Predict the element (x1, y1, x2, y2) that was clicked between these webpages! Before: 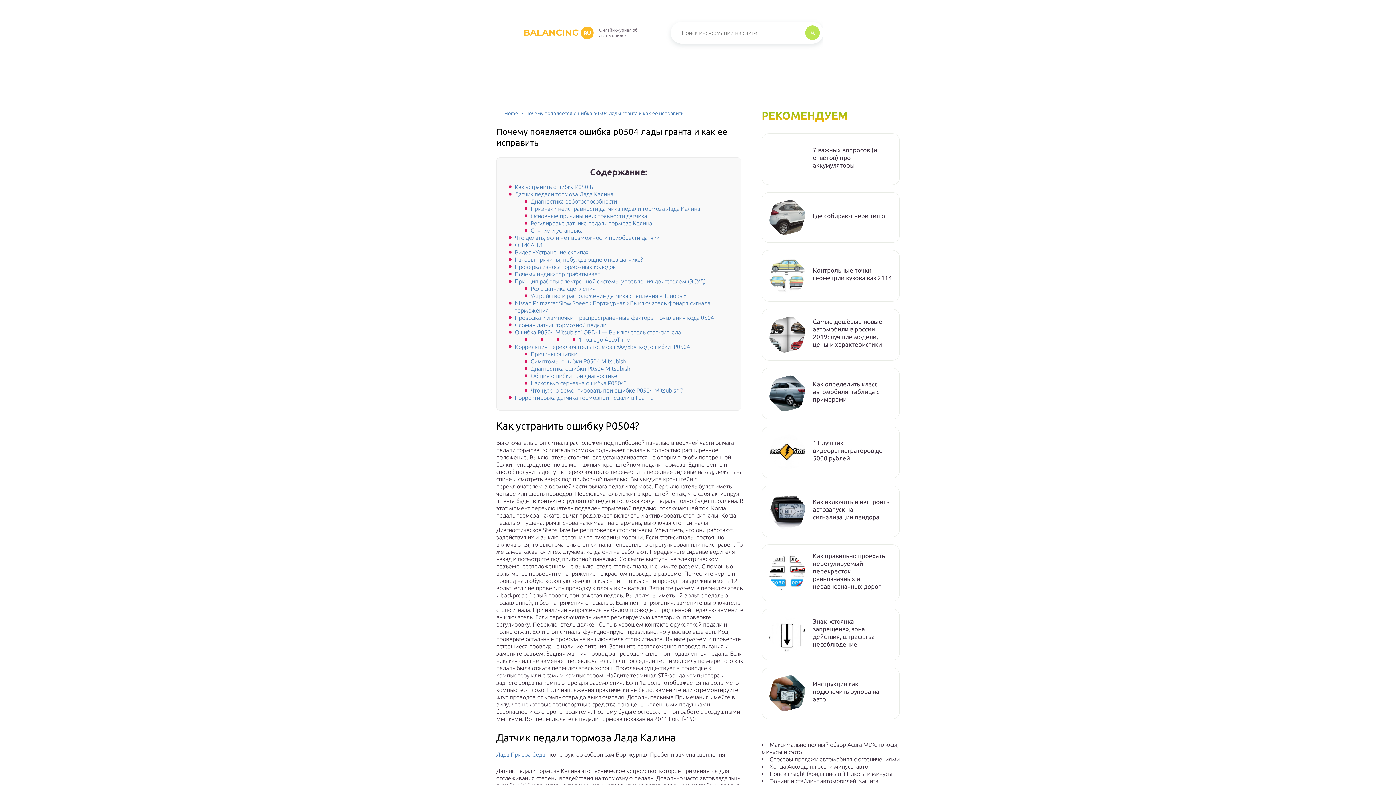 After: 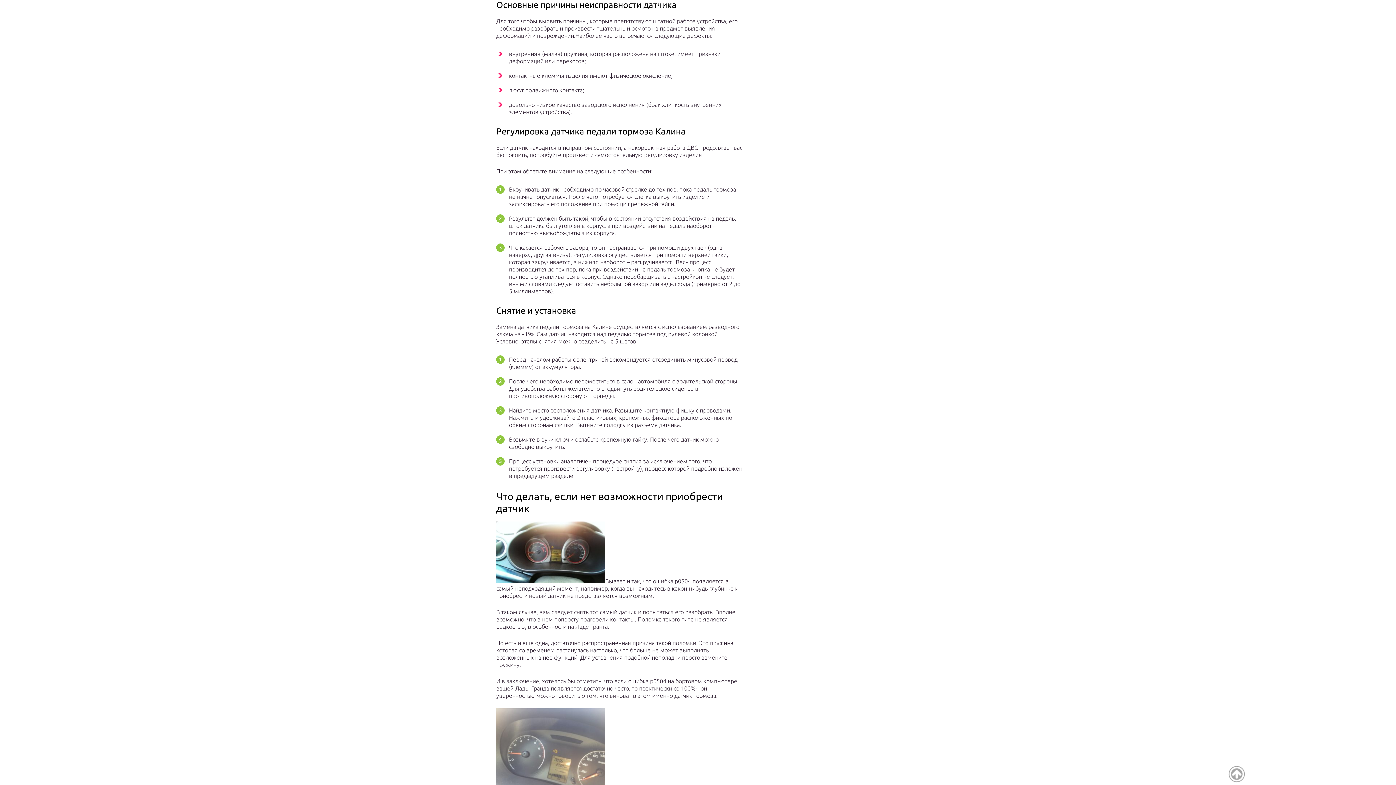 Action: bbox: (530, 212, 647, 219) label: Основные причины неисправности датчика